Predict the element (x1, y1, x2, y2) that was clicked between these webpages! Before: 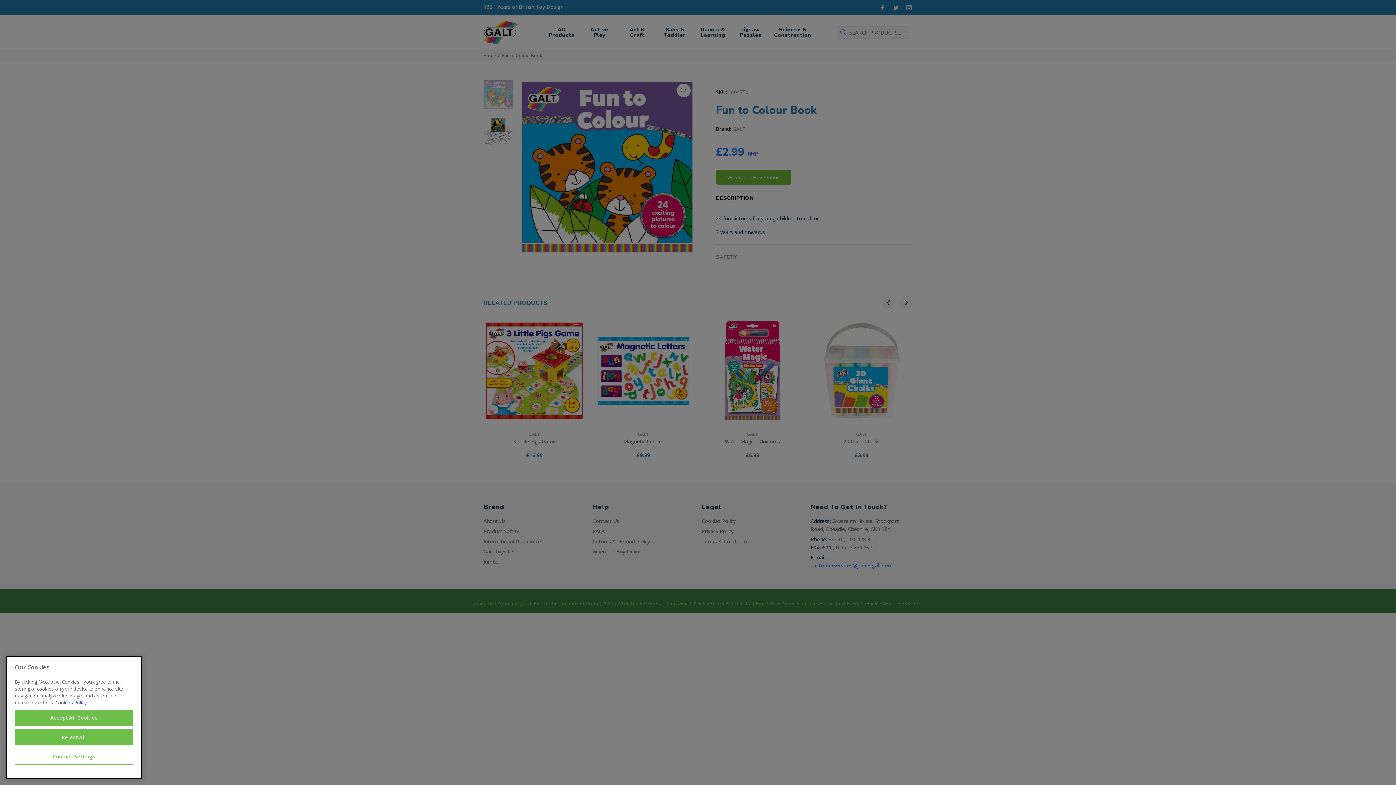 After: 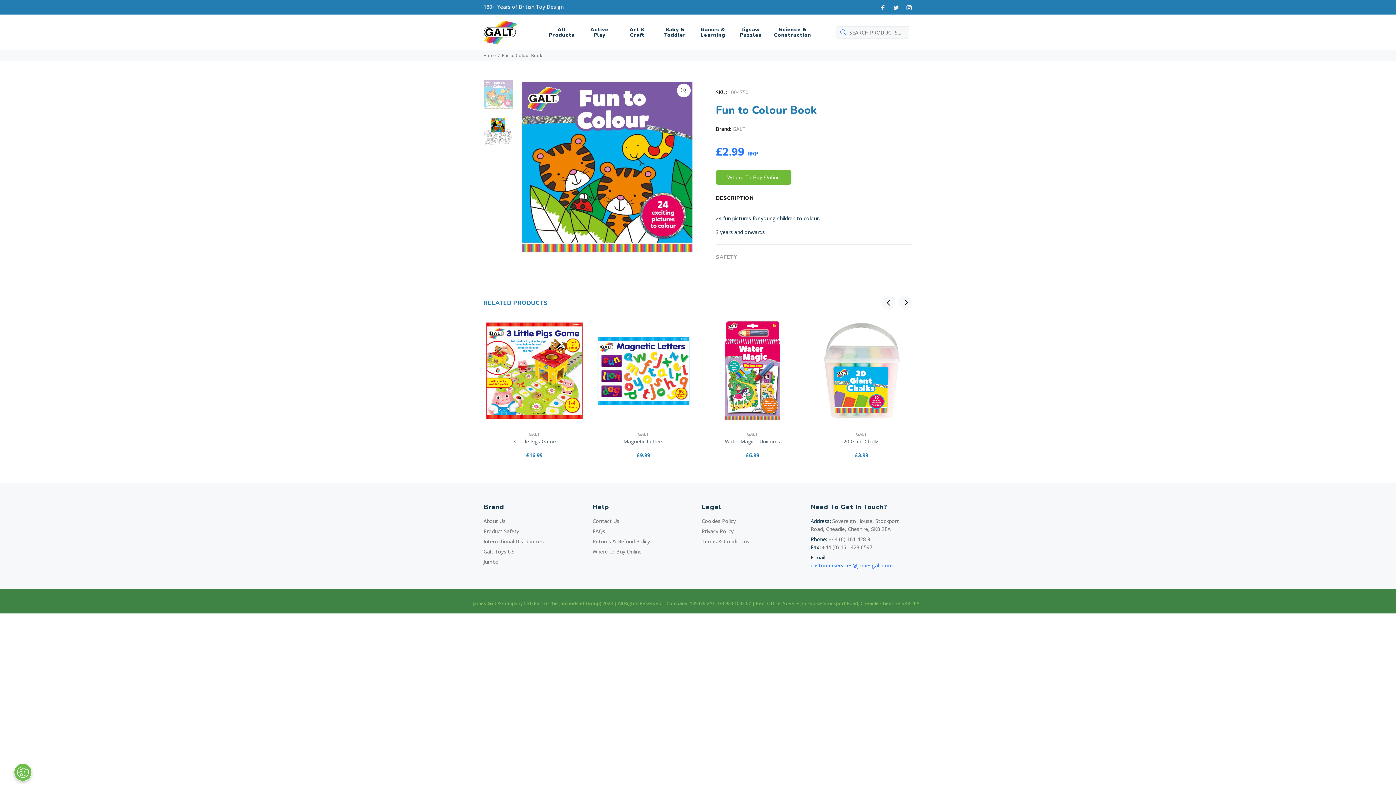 Action: label: Reject All bbox: (14, 729, 133, 745)